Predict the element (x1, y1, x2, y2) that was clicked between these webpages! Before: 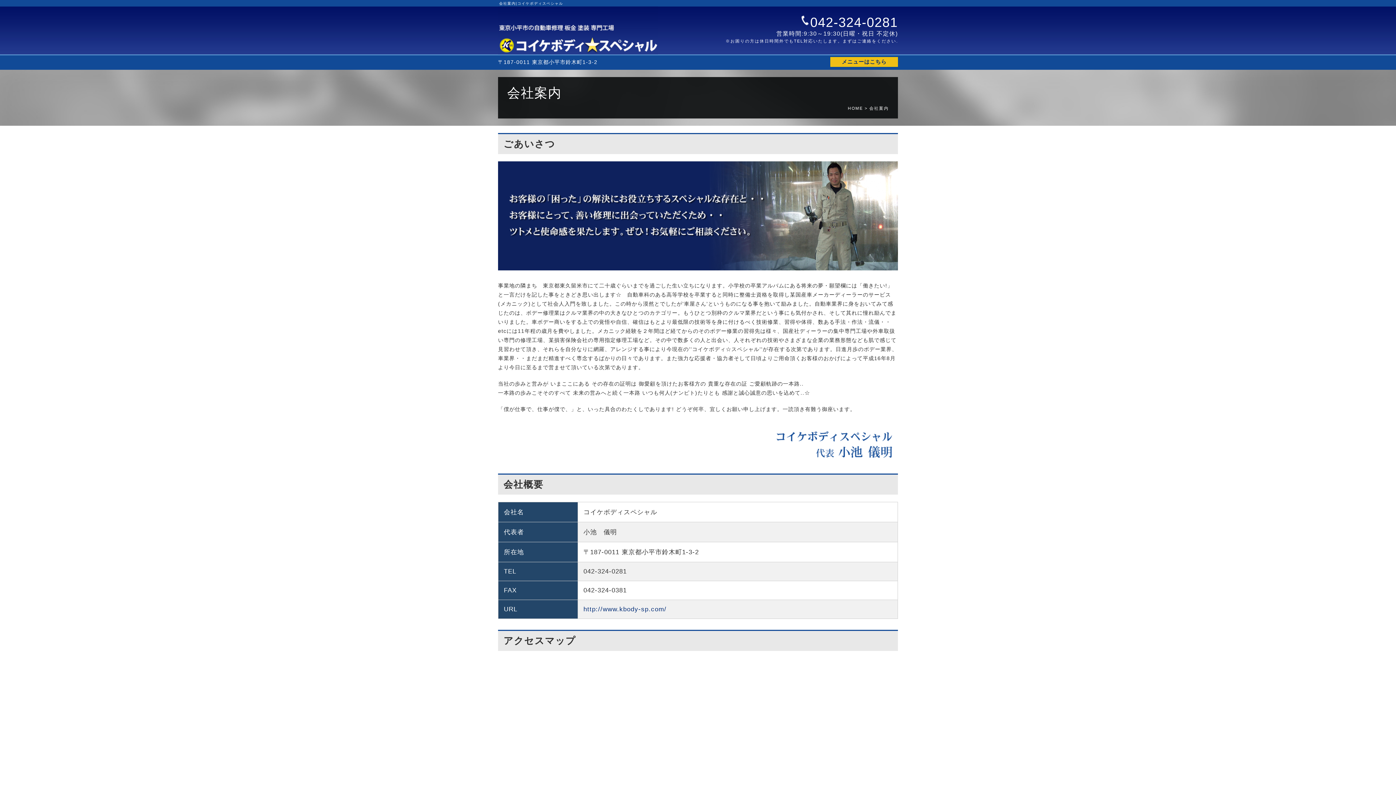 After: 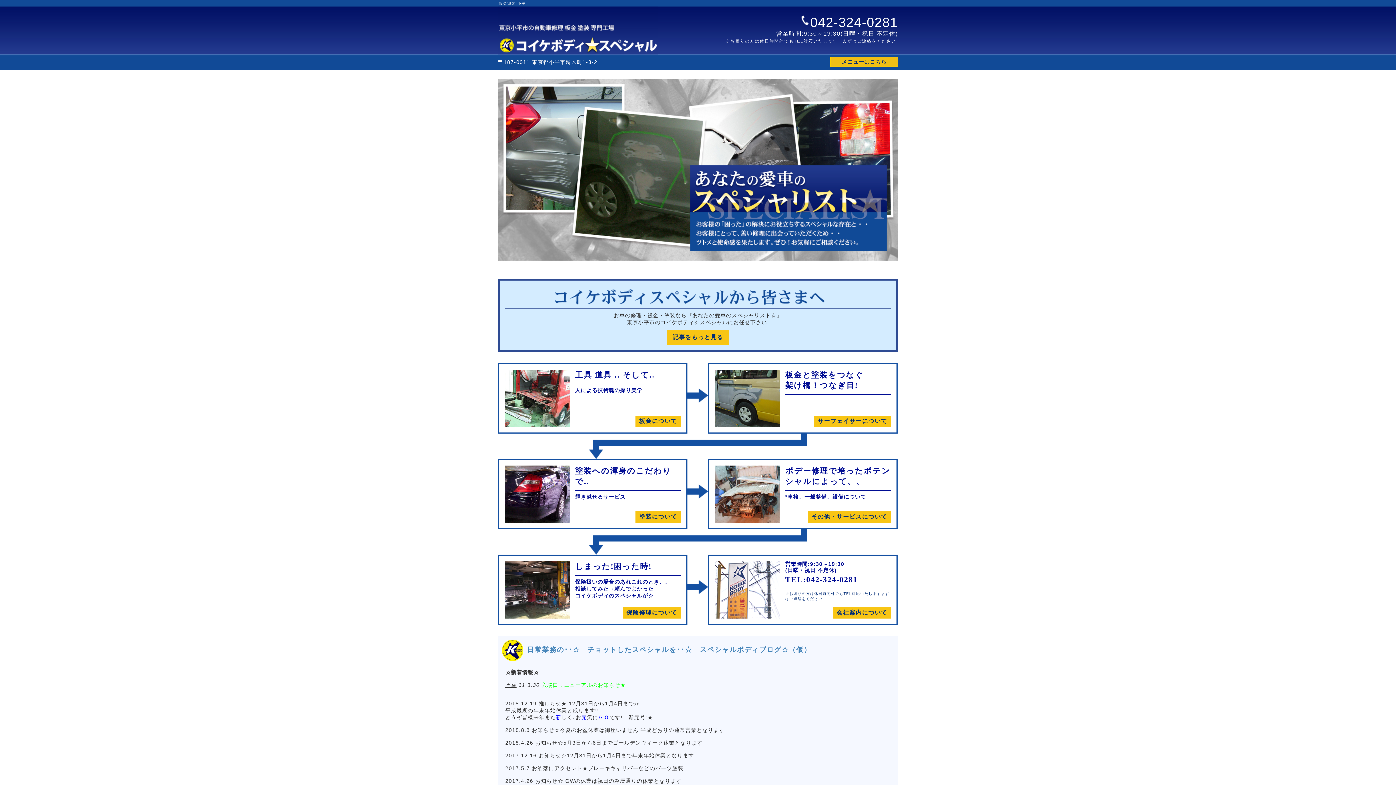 Action: bbox: (583, 605, 666, 613) label: http://www.kbody-sp.com/